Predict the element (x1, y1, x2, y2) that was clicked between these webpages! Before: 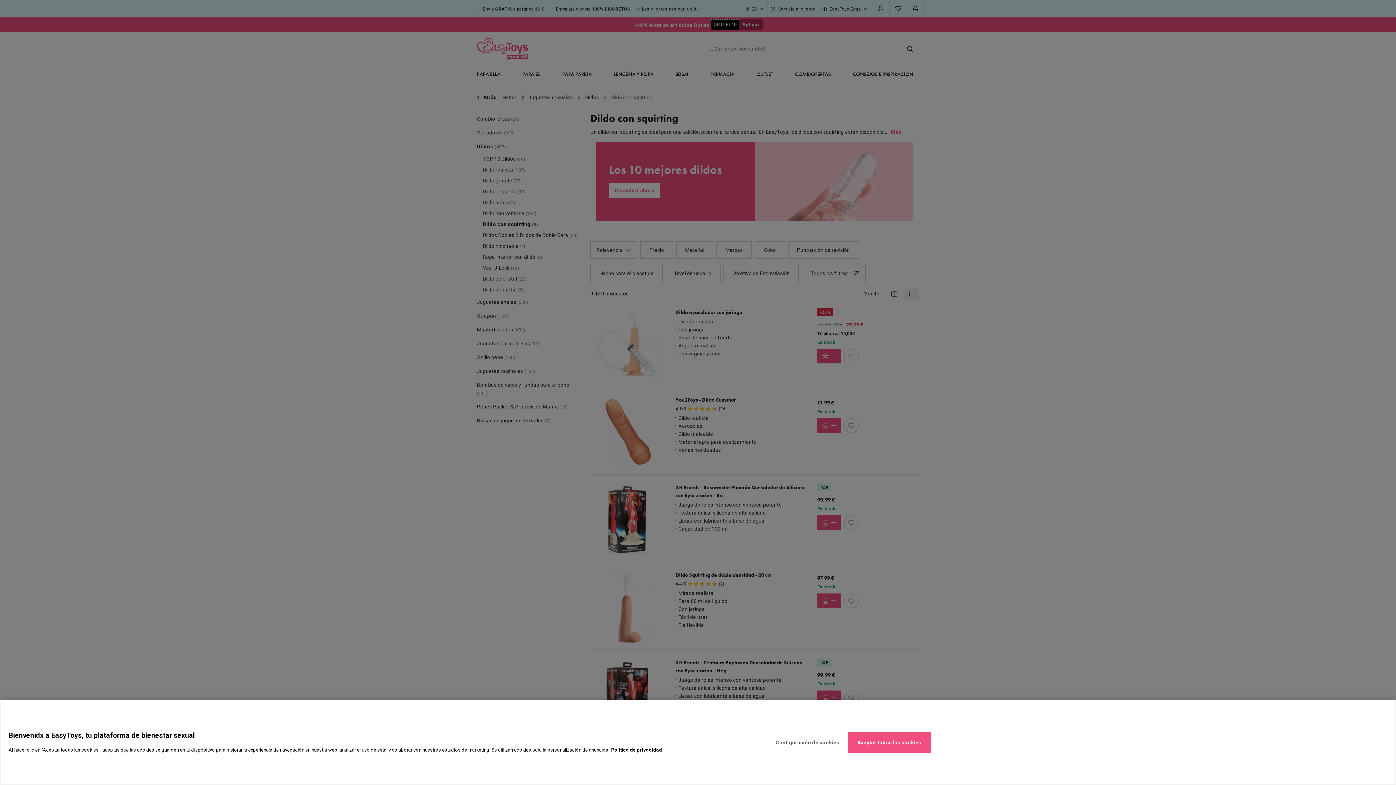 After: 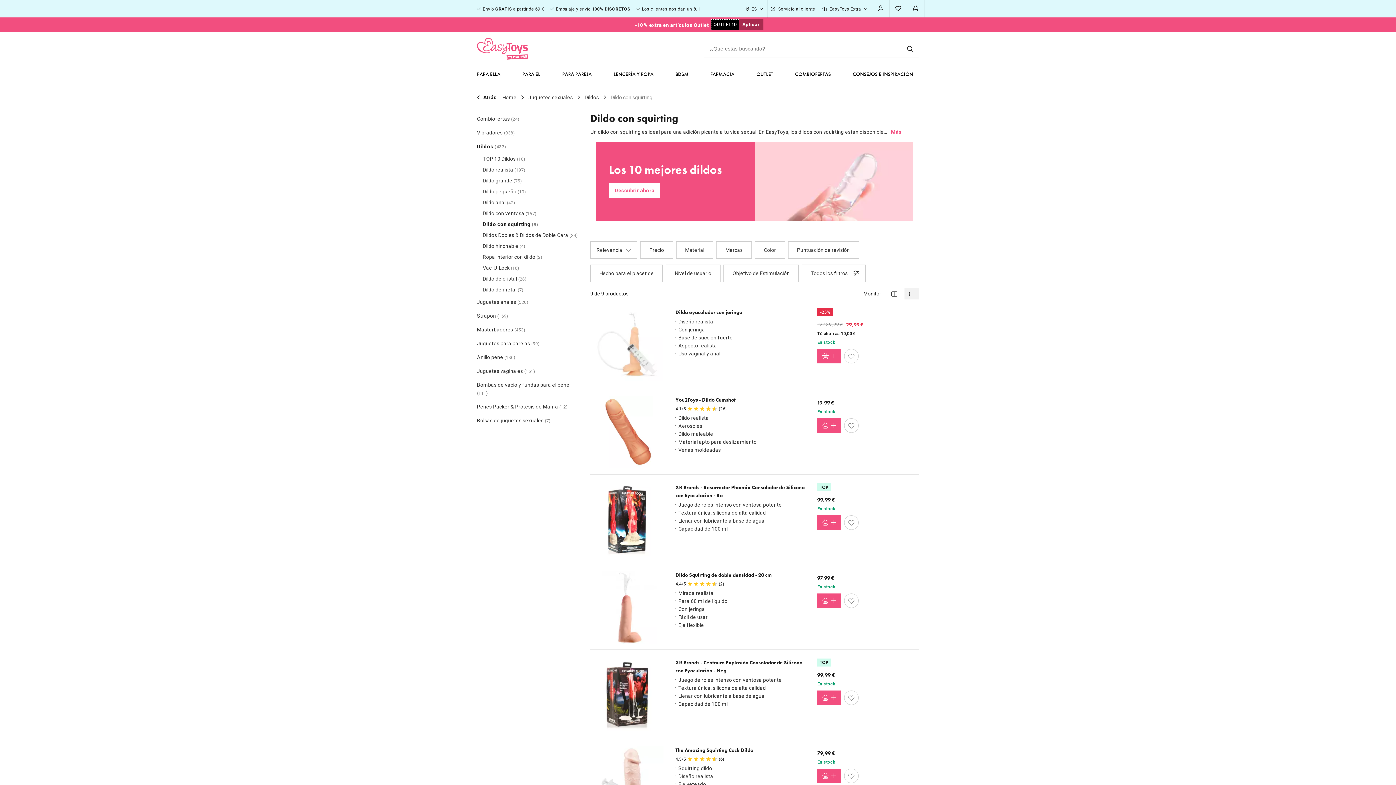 Action: label: Aceptar todas las cookies bbox: (848, 732, 930, 753)